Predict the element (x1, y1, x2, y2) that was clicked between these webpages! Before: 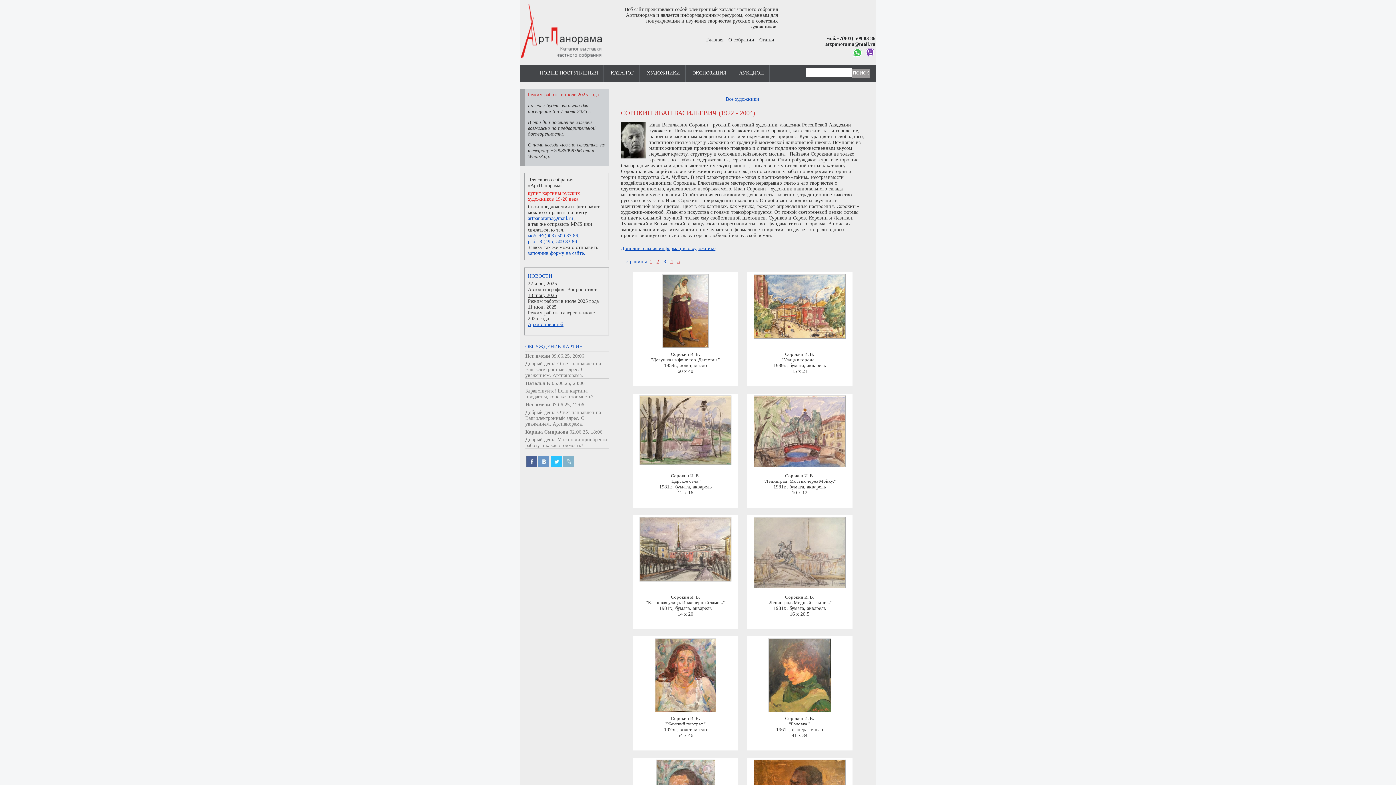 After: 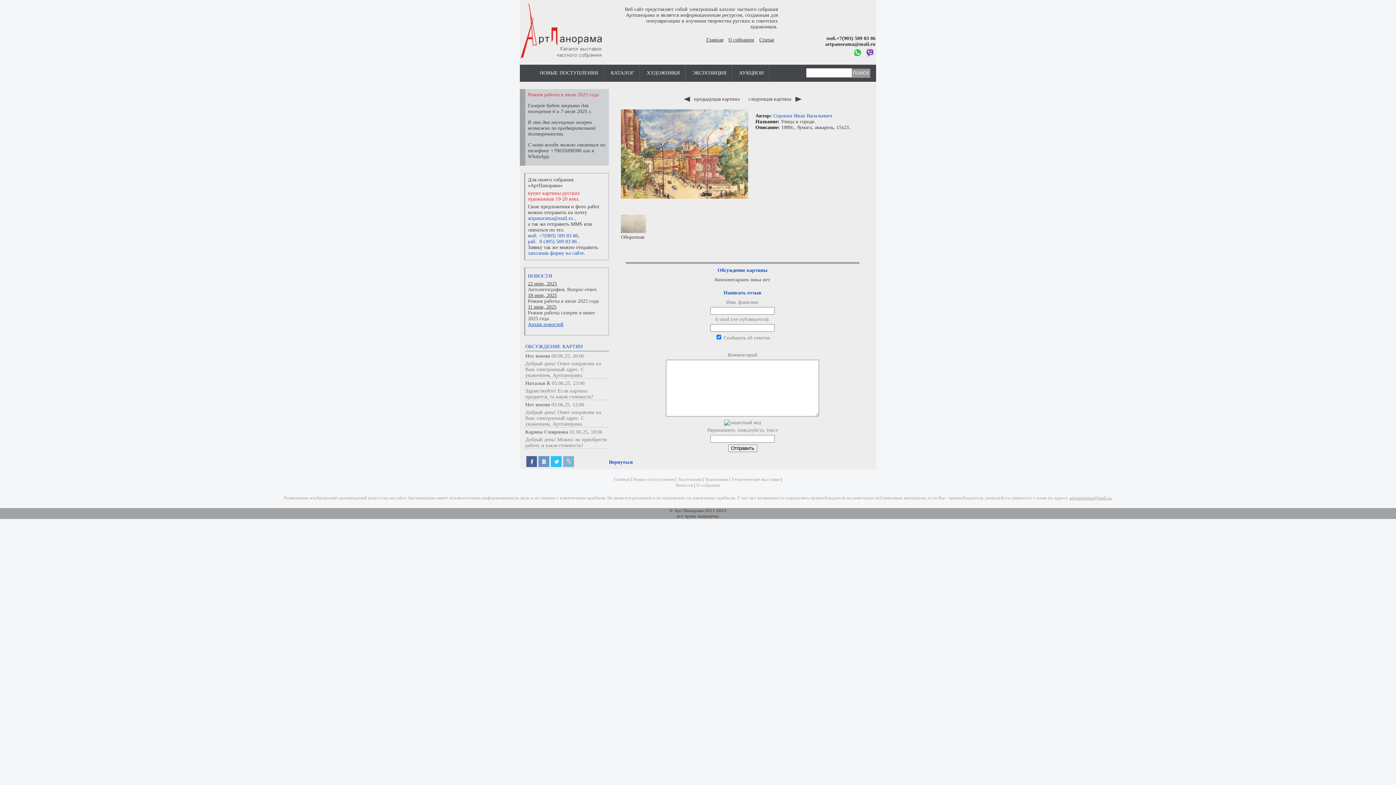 Action: bbox: (782, 357, 817, 362) label: "Улица в городе."